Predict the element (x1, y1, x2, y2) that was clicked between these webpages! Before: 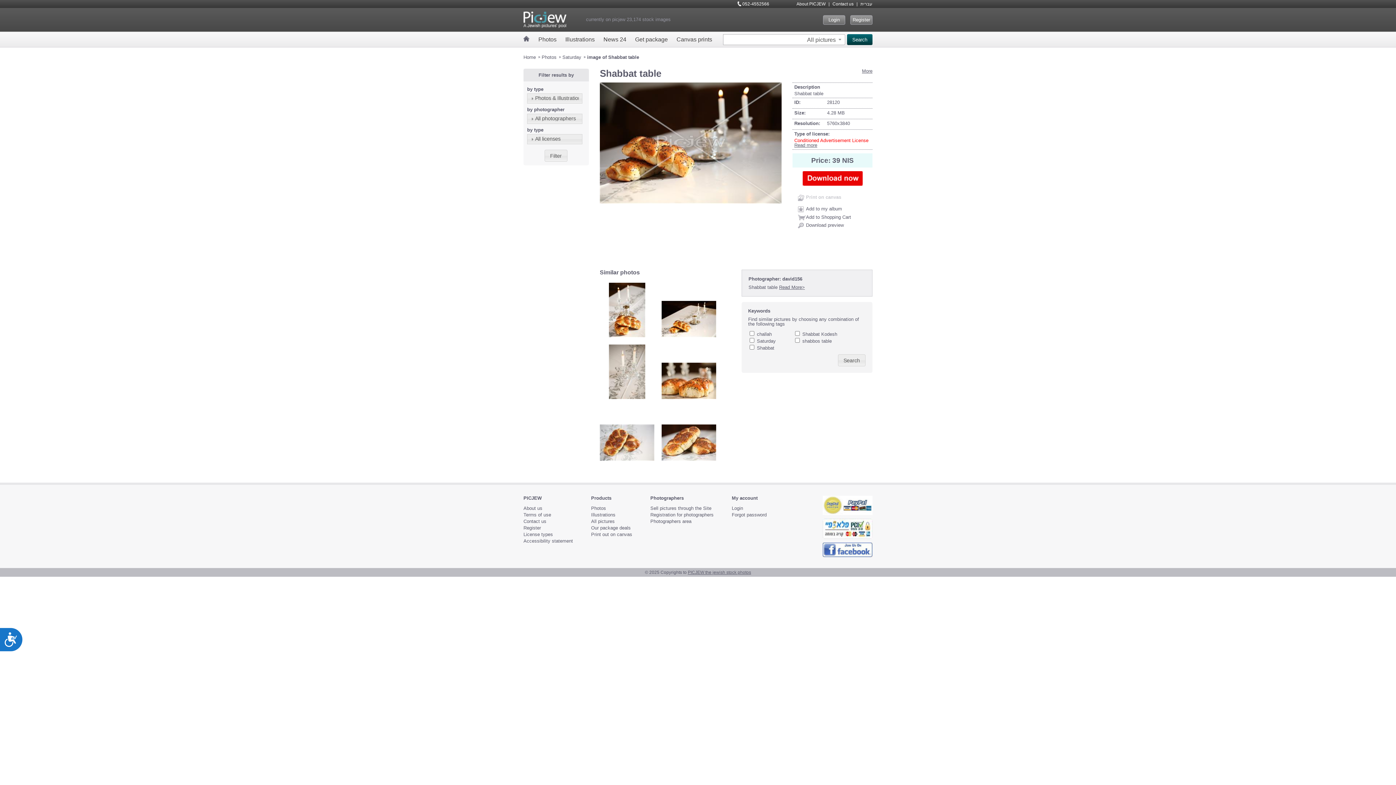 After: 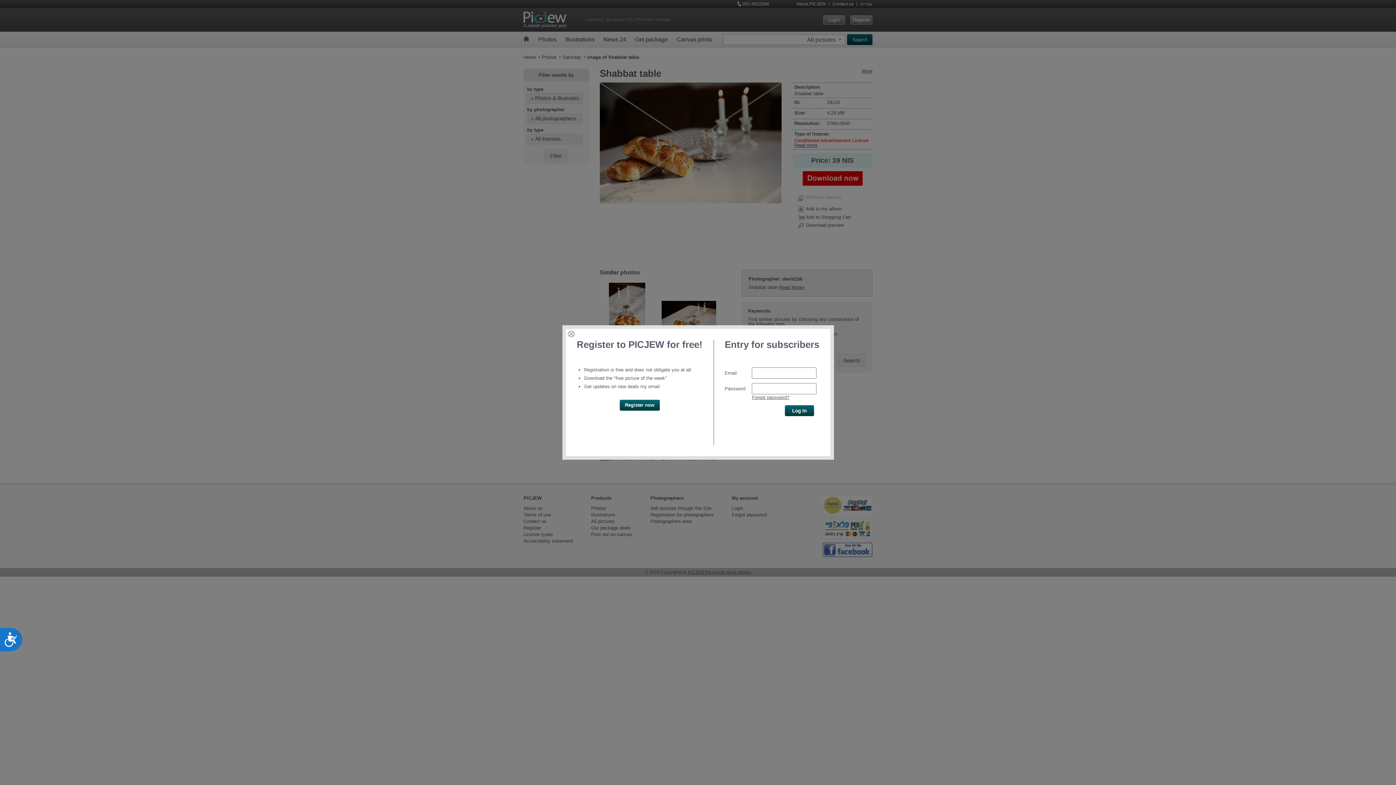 Action: bbox: (802, 181, 862, 186)